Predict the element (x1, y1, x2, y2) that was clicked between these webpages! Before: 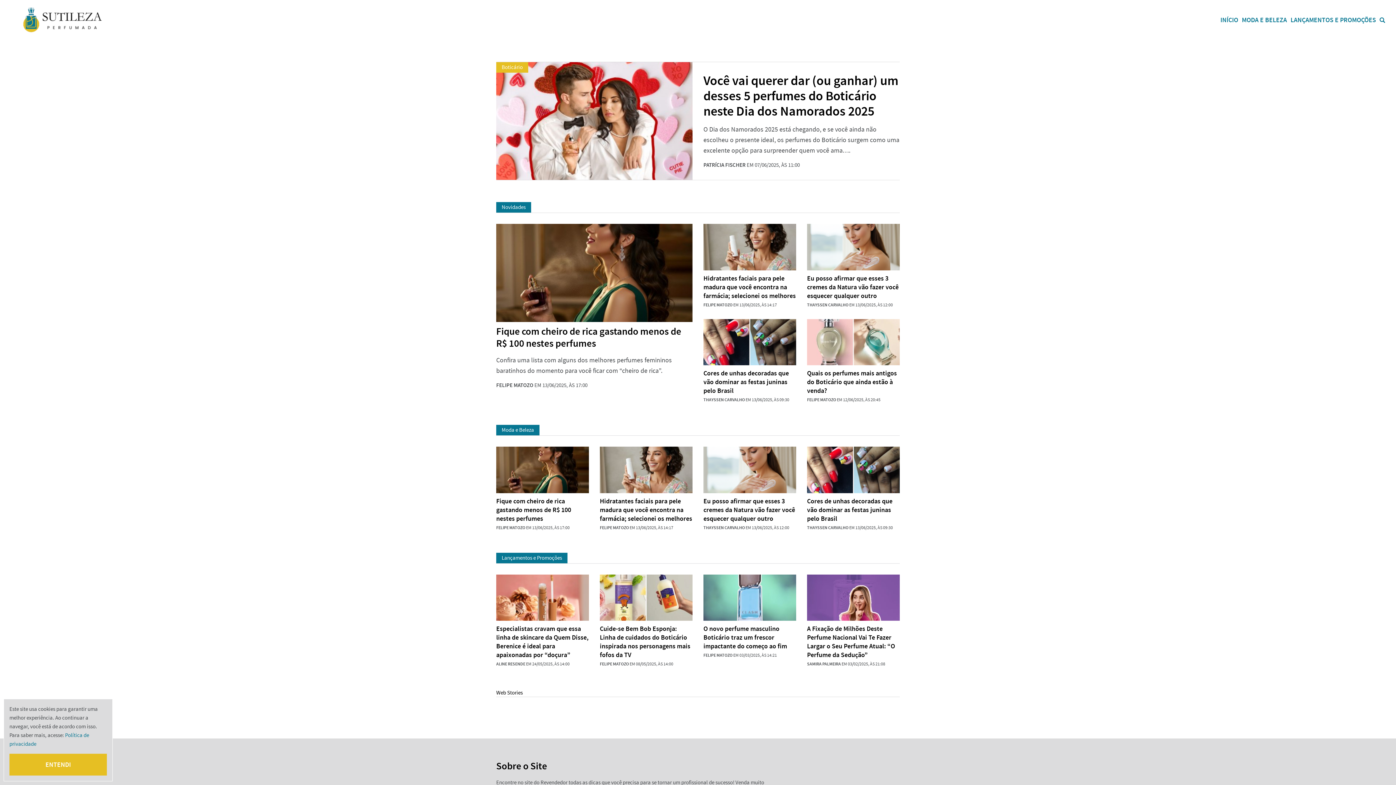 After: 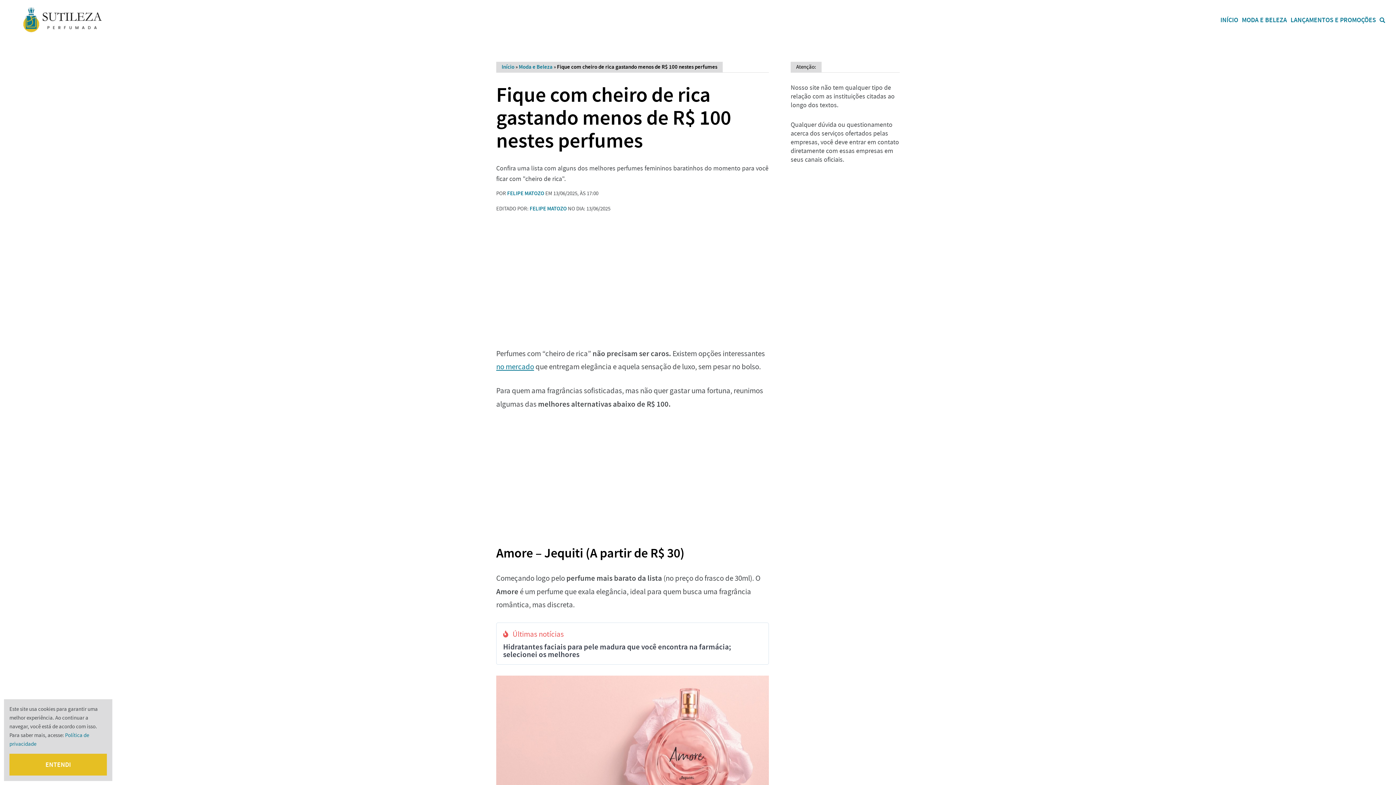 Action: bbox: (496, 446, 589, 493)